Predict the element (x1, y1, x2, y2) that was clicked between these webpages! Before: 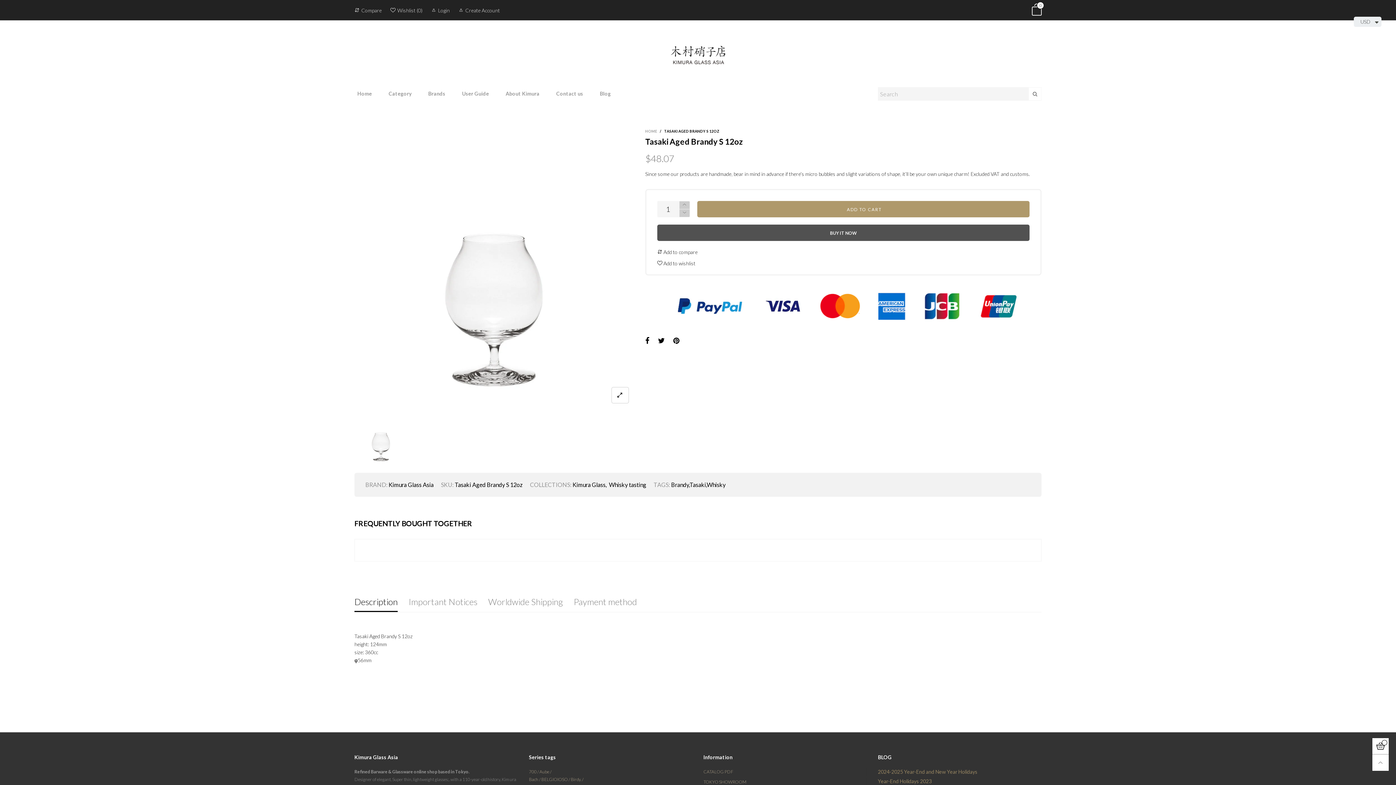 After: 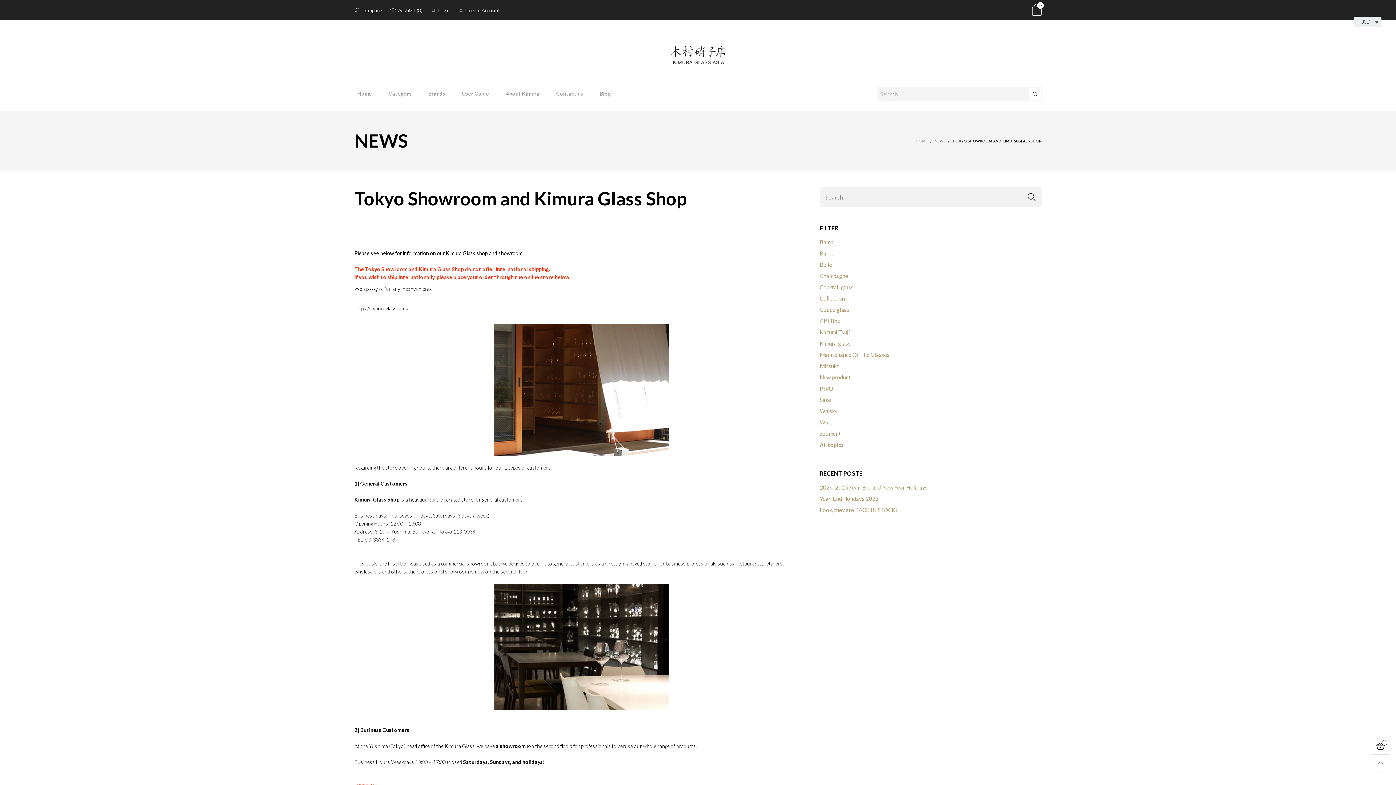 Action: label: TOKYO SHOWROOM bbox: (703, 779, 746, 784)